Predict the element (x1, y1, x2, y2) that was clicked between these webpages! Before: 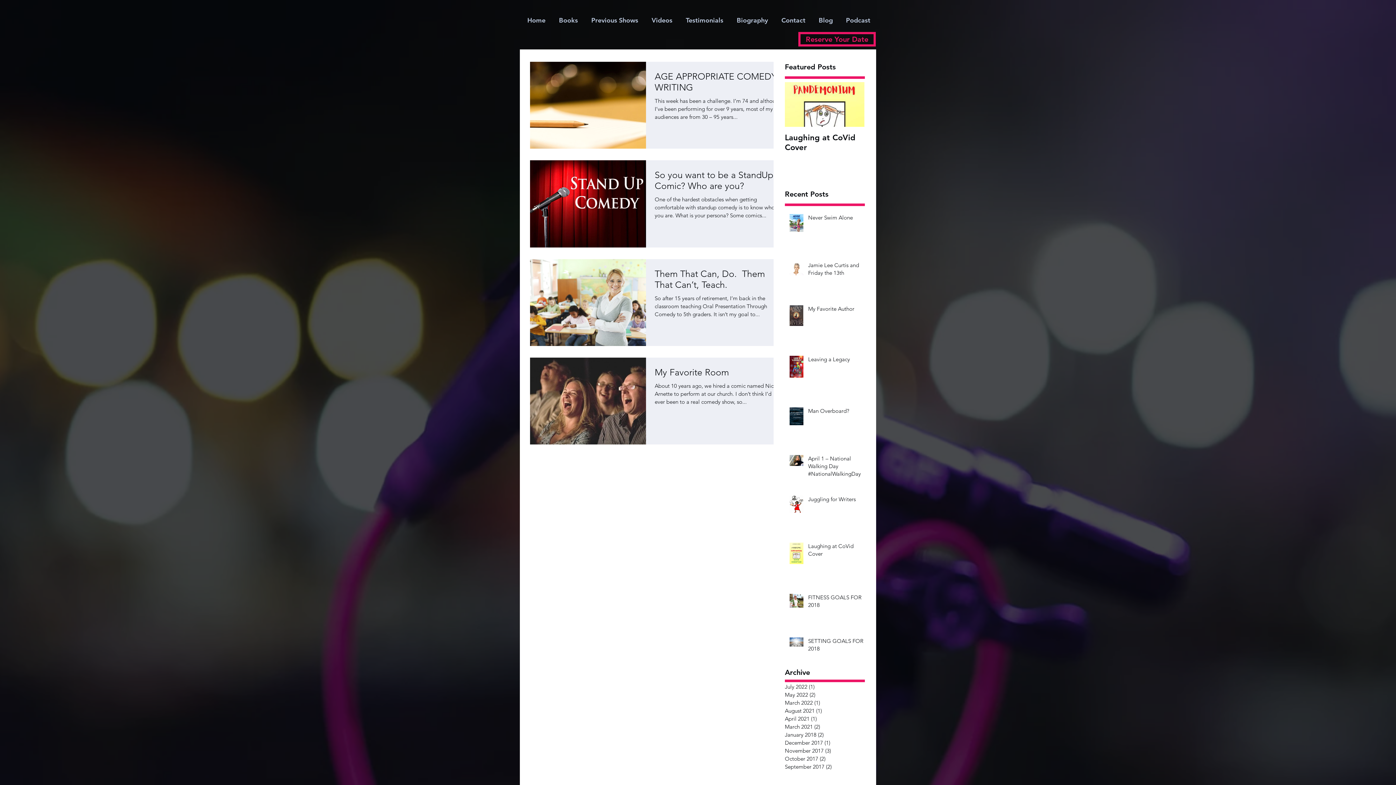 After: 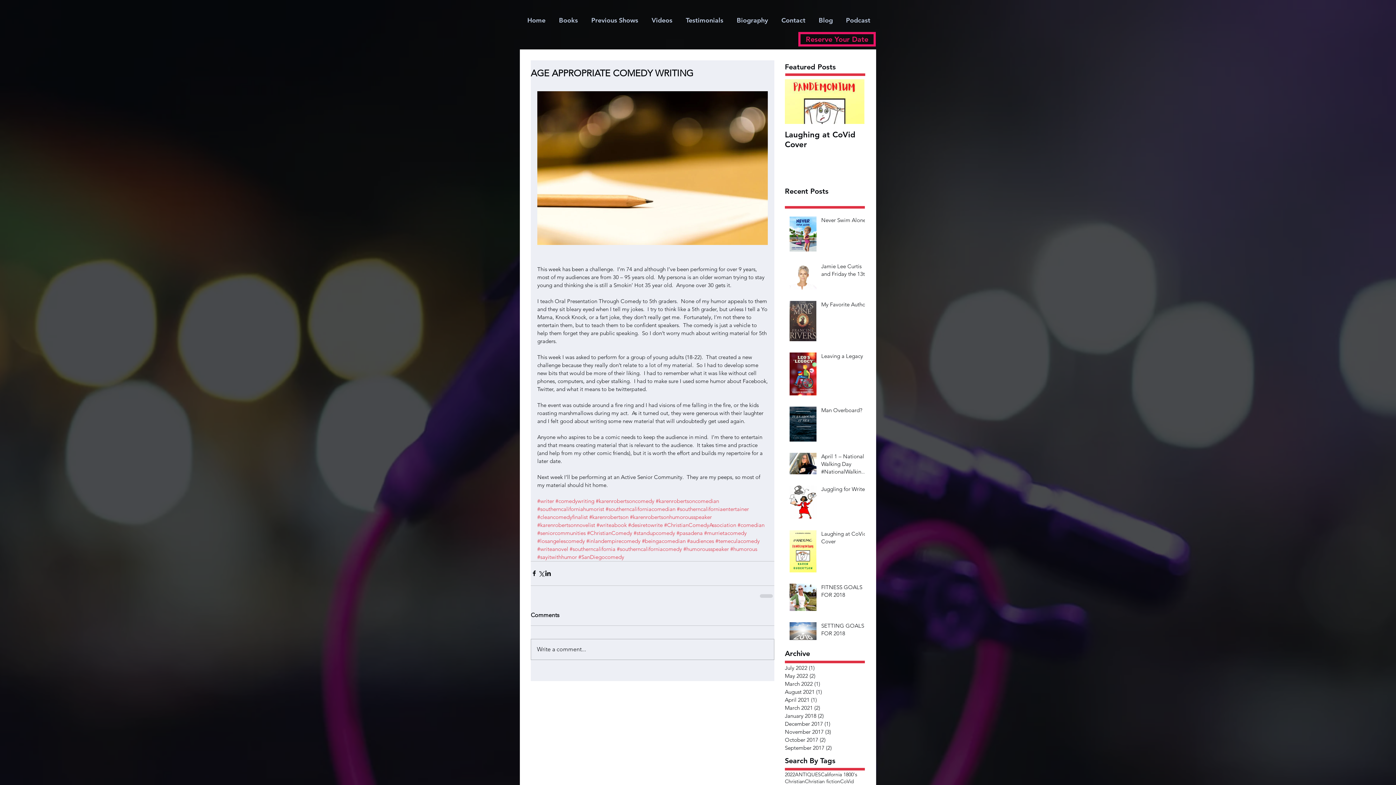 Action: label: AGE APPROPRIATE COMEDY WRITING bbox: (654, 70, 782, 97)